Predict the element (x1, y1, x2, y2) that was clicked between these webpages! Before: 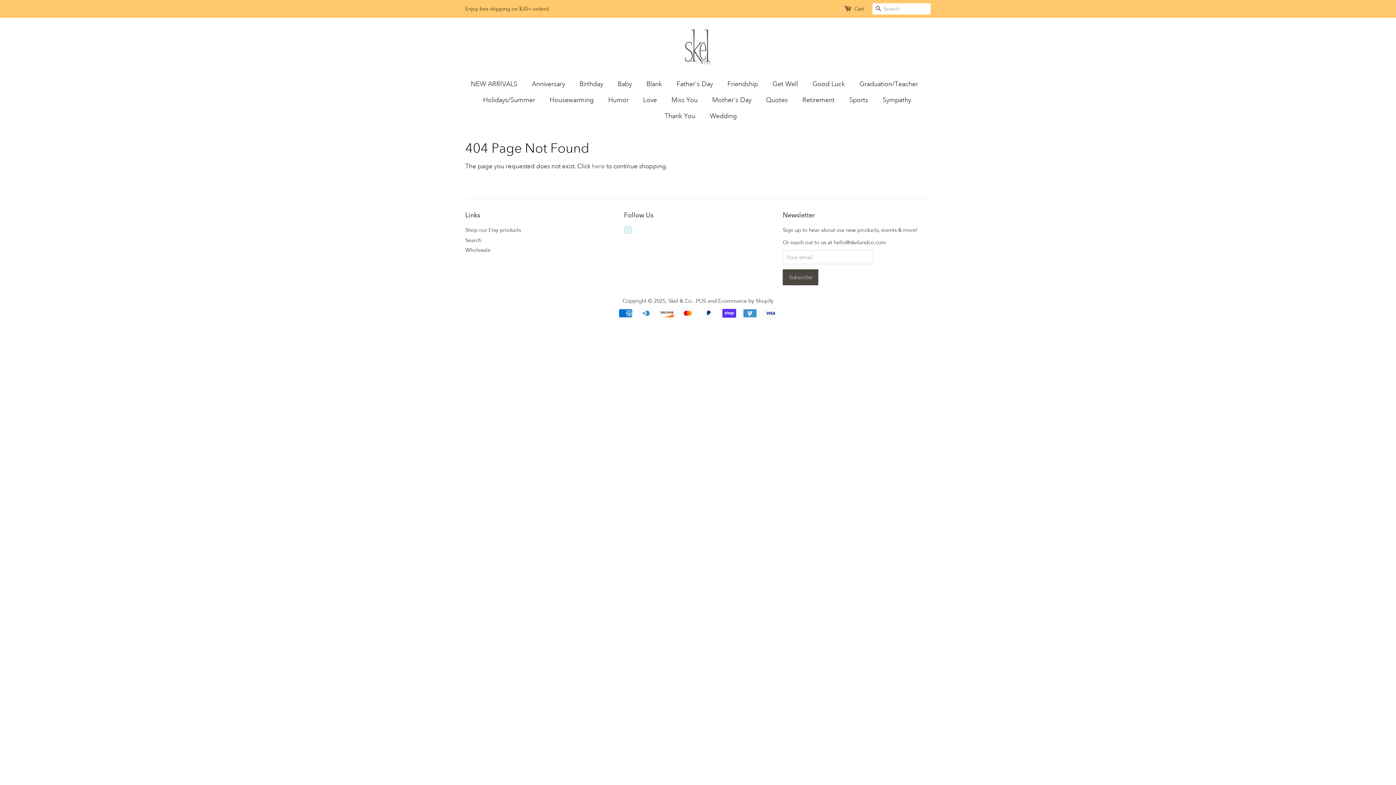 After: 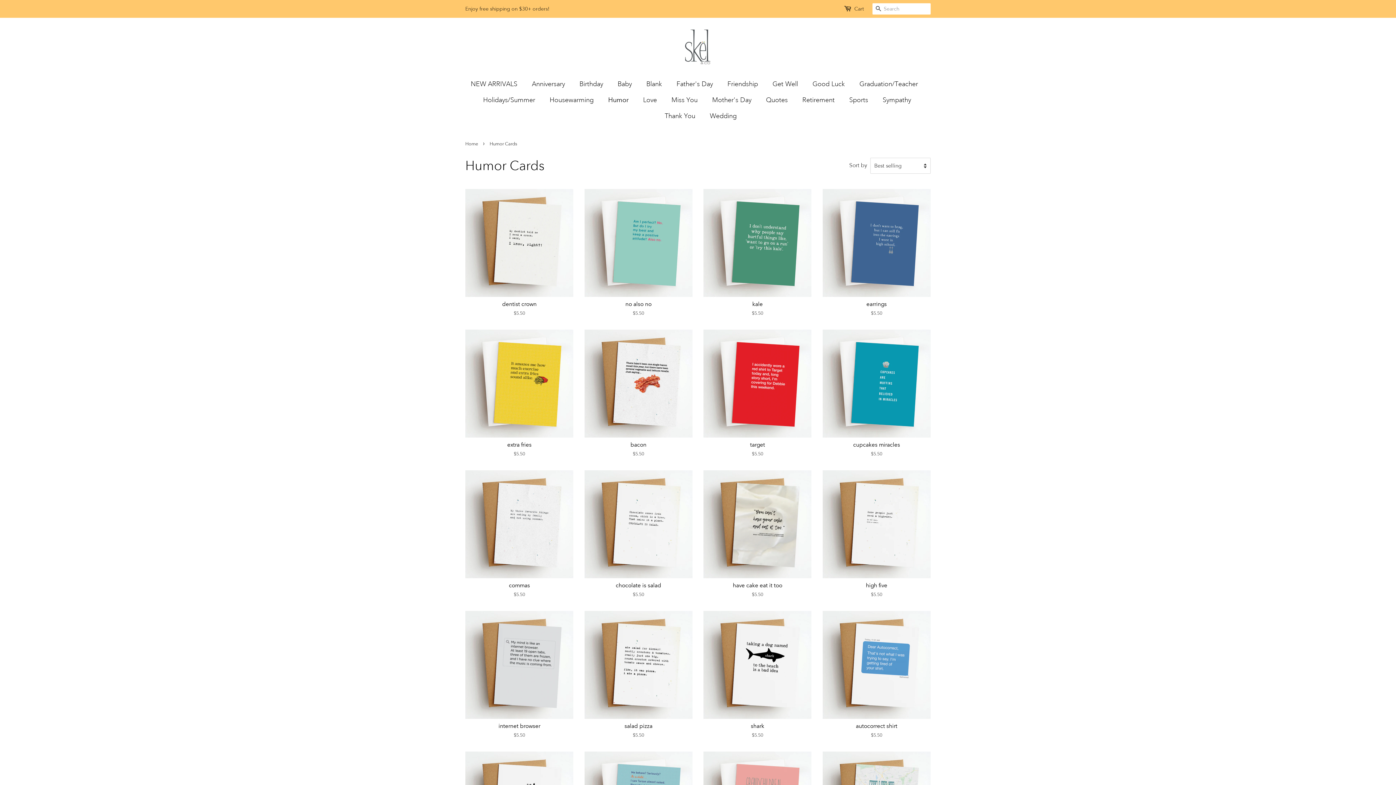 Action: label: Humor bbox: (602, 92, 636, 108)